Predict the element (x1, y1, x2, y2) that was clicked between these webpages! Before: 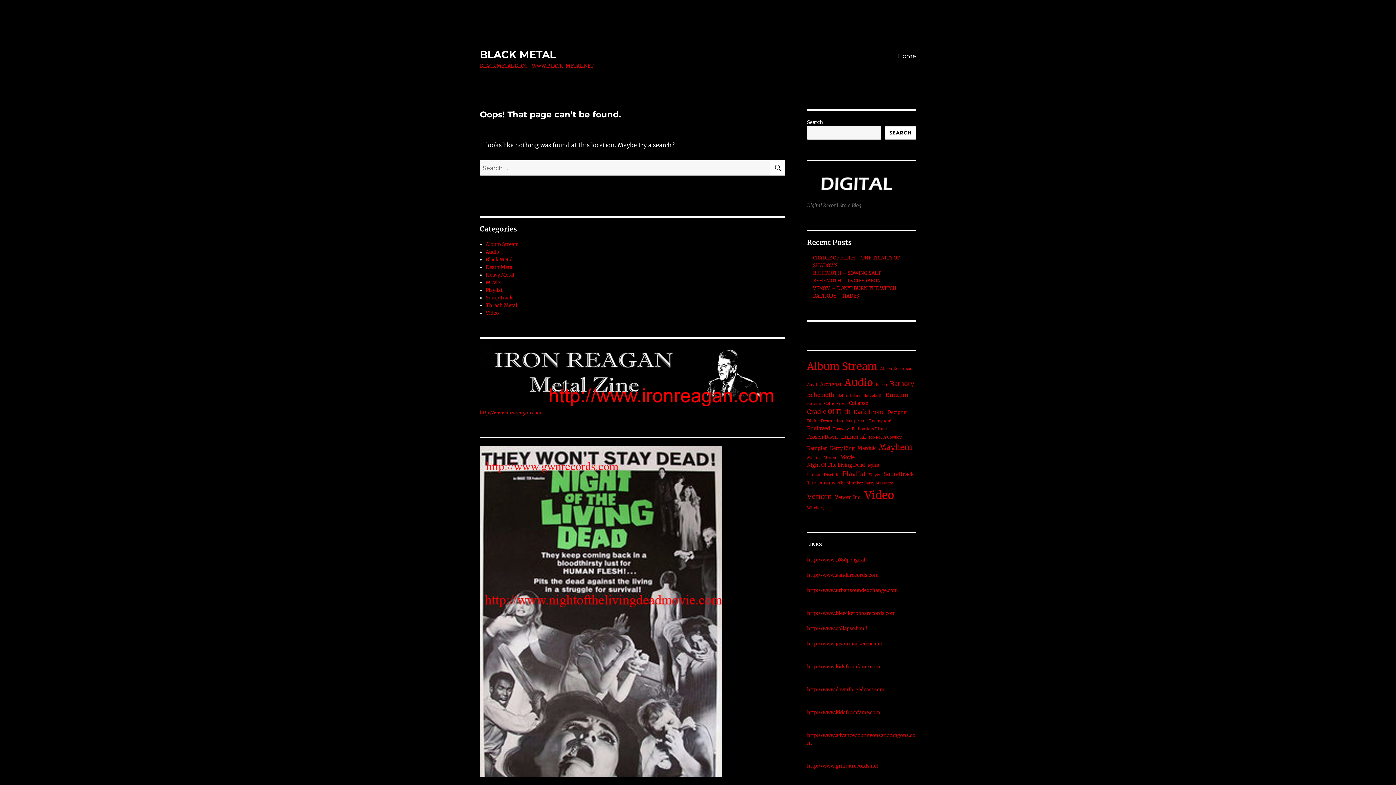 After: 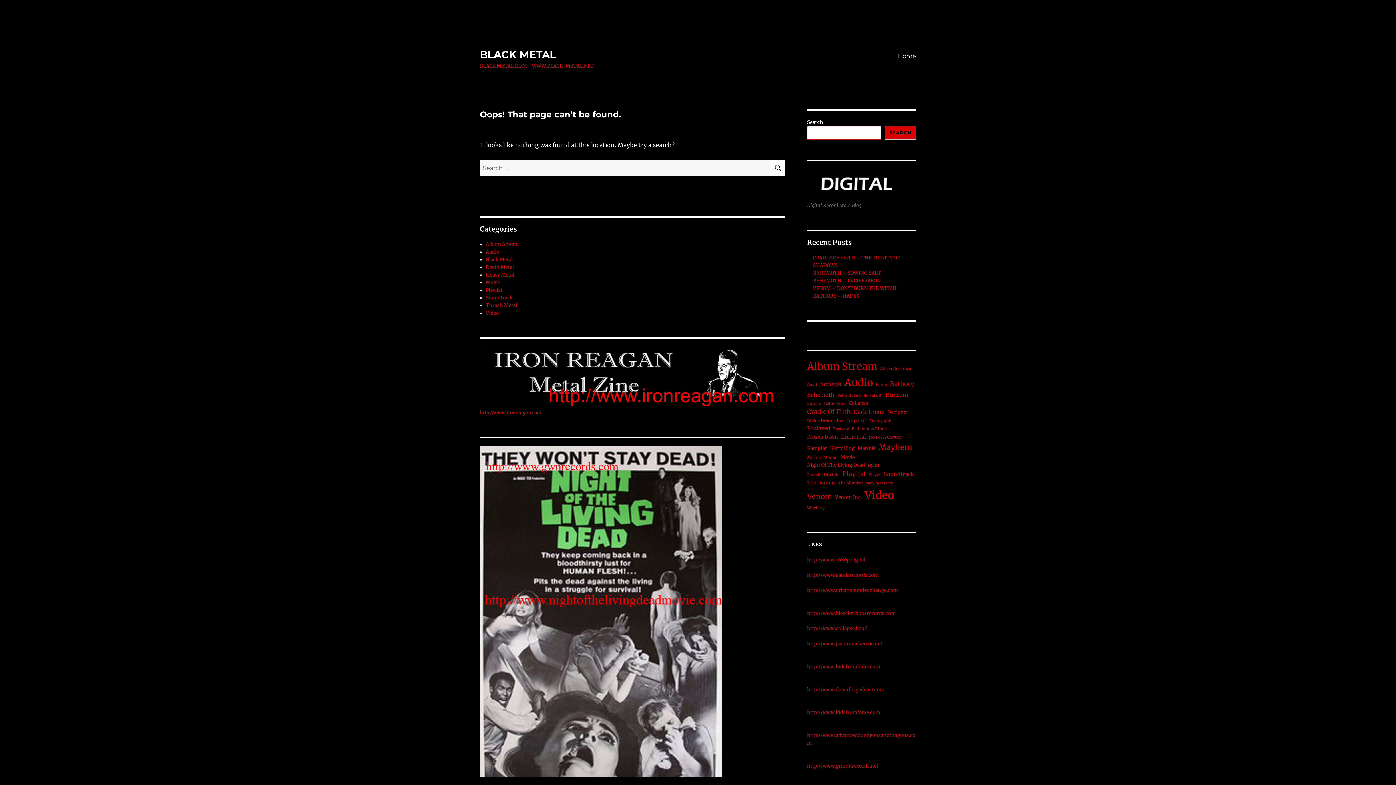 Action: label: Search bbox: (885, 126, 916, 139)